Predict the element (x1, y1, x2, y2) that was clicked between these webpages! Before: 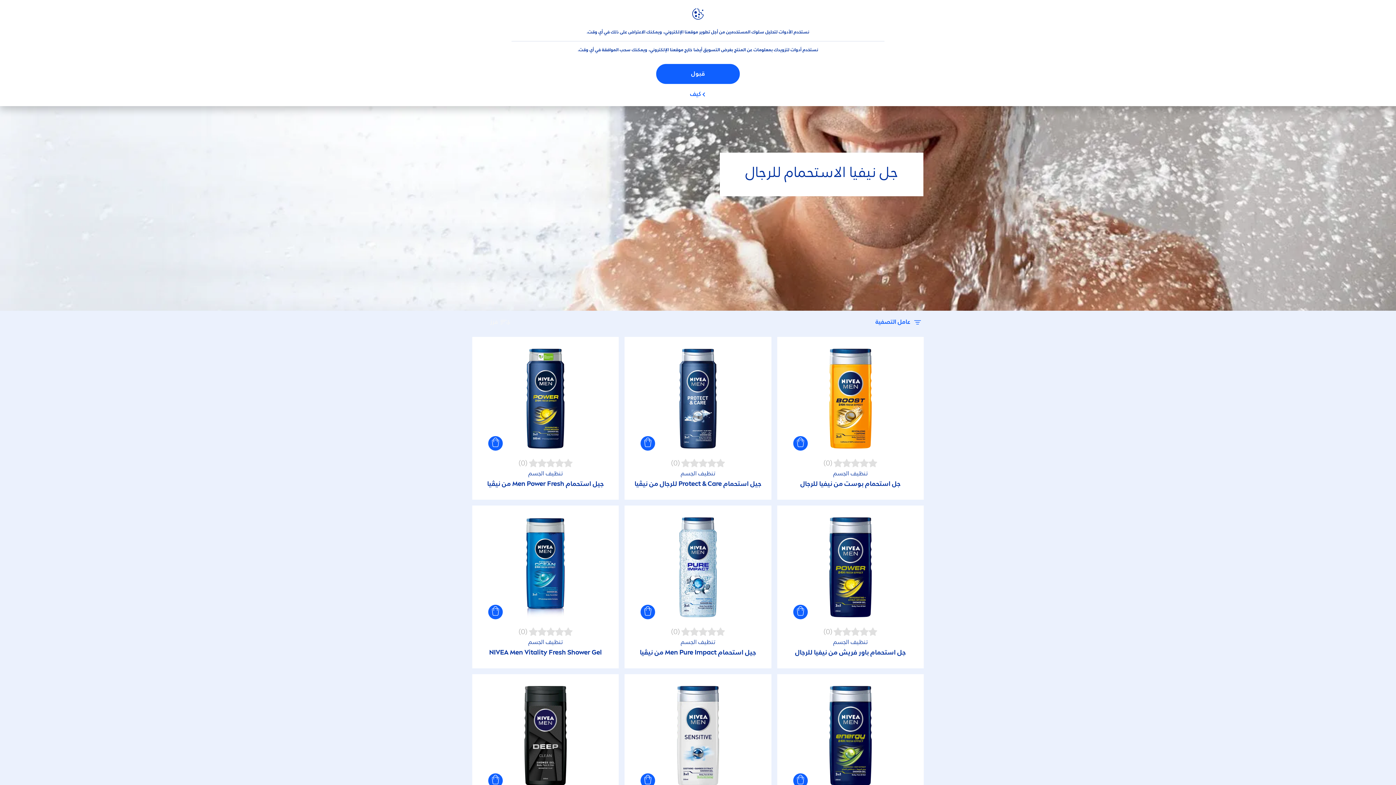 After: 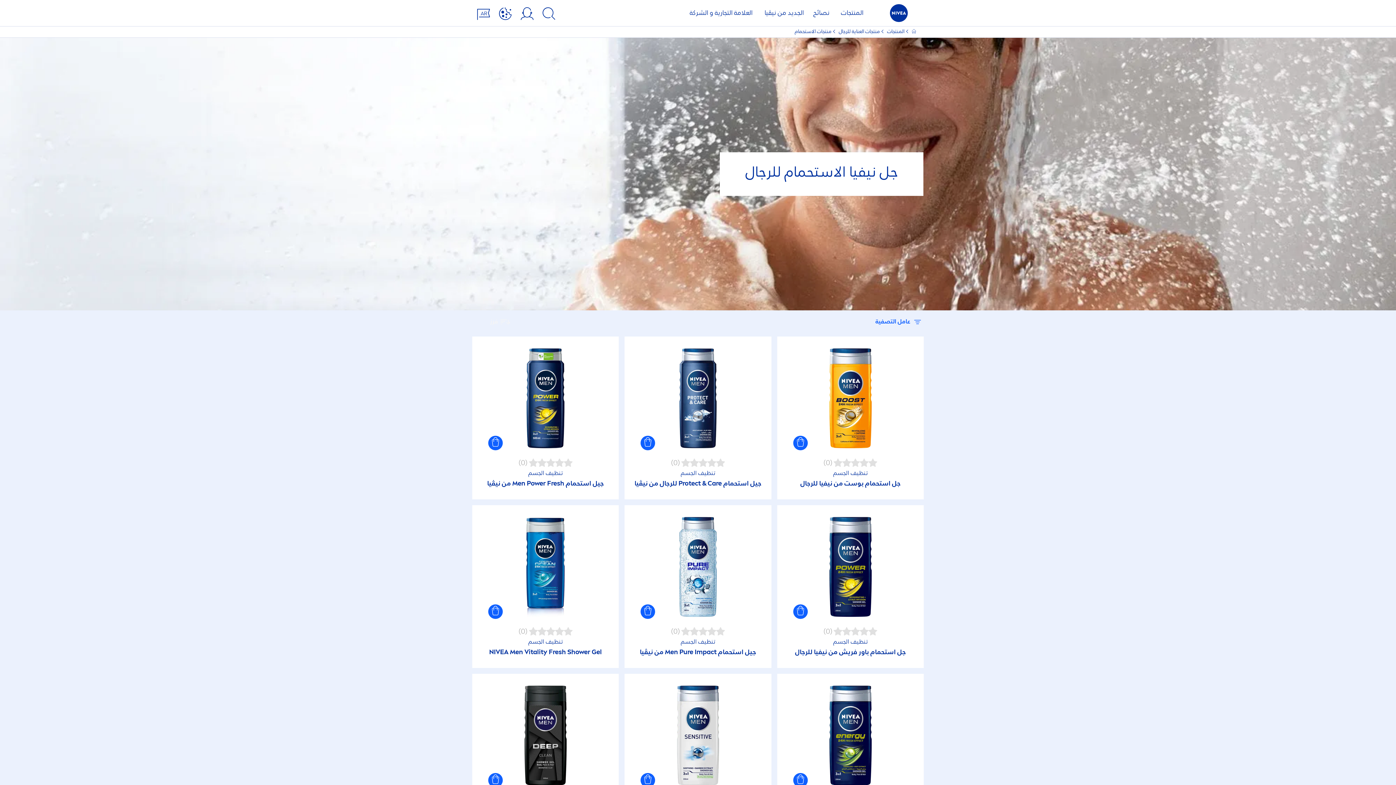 Action: bbox: (656, 64, 740, 84) label: قبول